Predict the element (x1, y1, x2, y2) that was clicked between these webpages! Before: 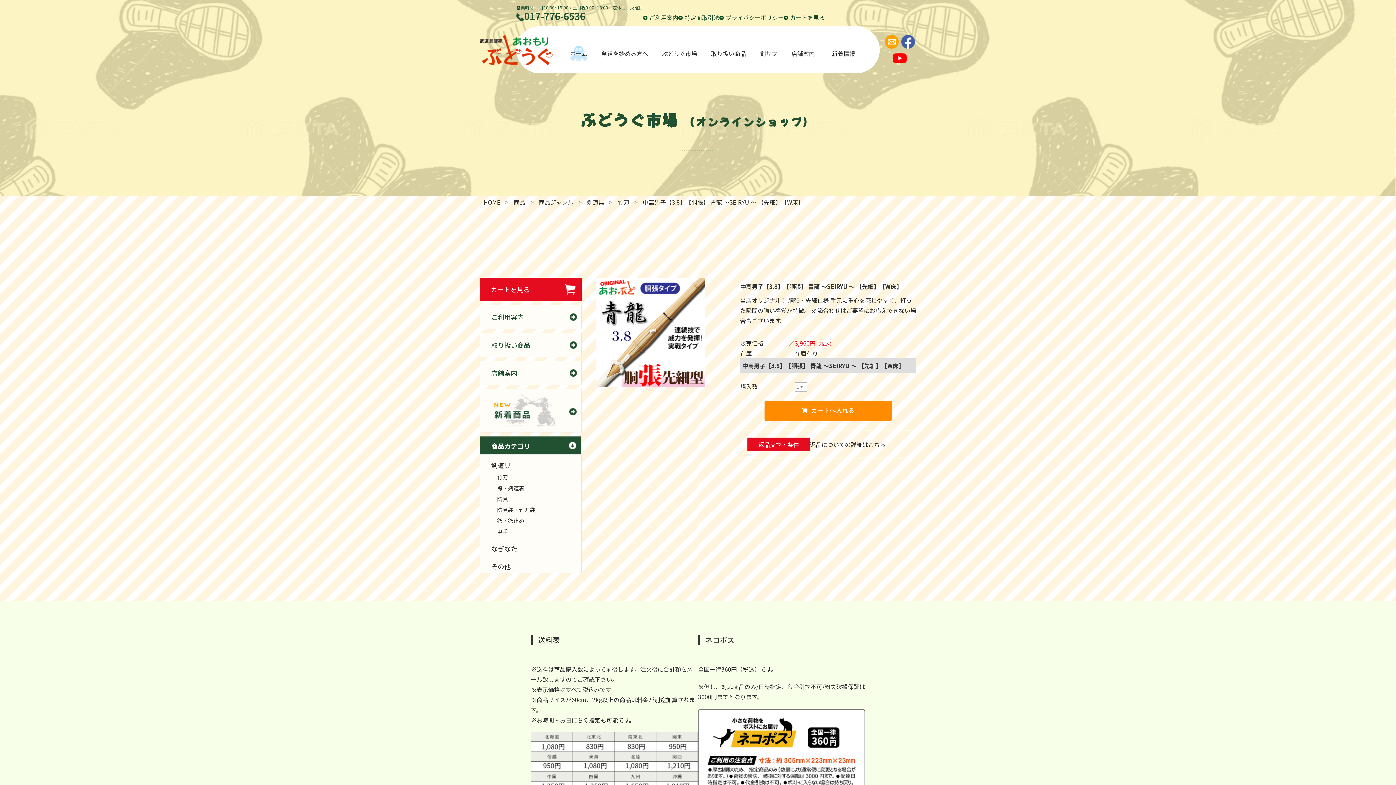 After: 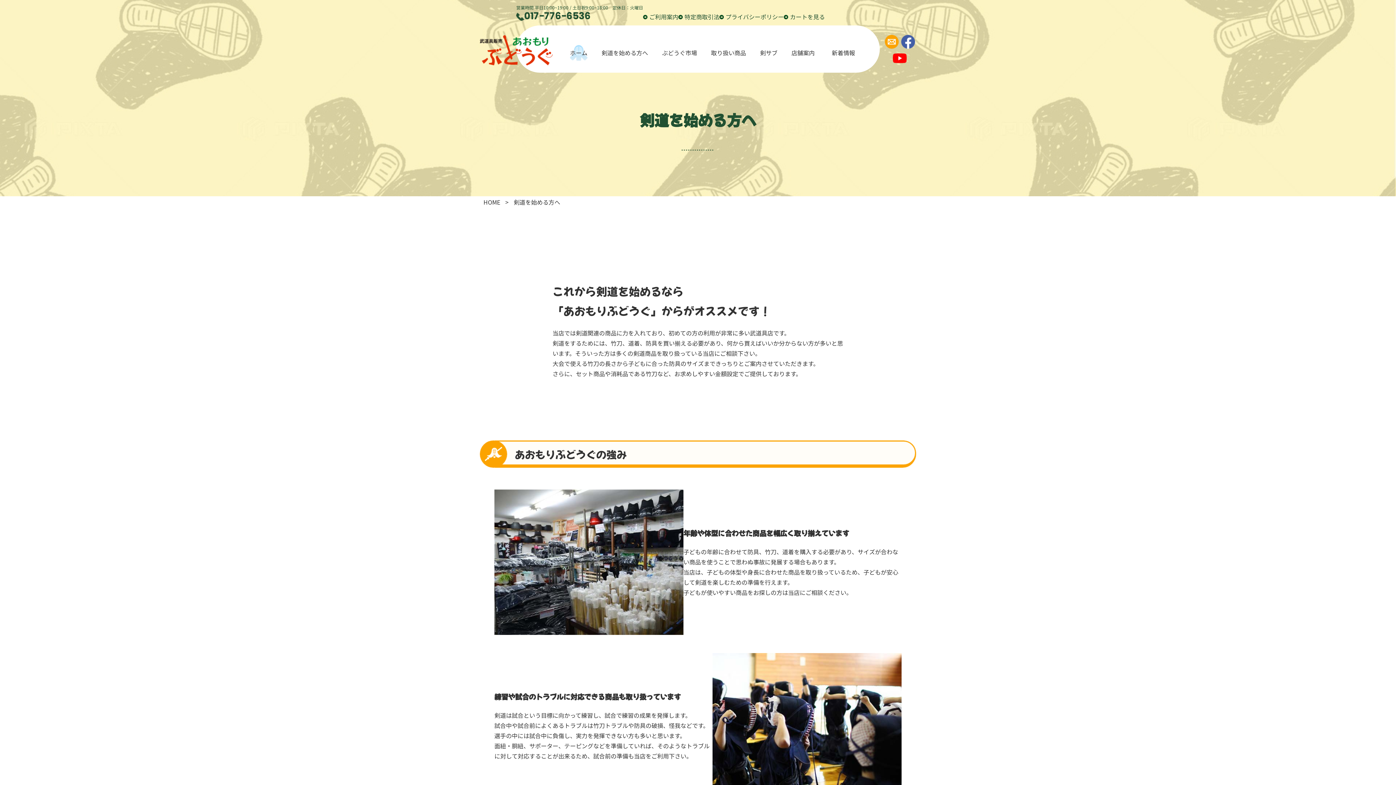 Action: label: 剣道を始める方へ bbox: (601, 49, 648, 57)